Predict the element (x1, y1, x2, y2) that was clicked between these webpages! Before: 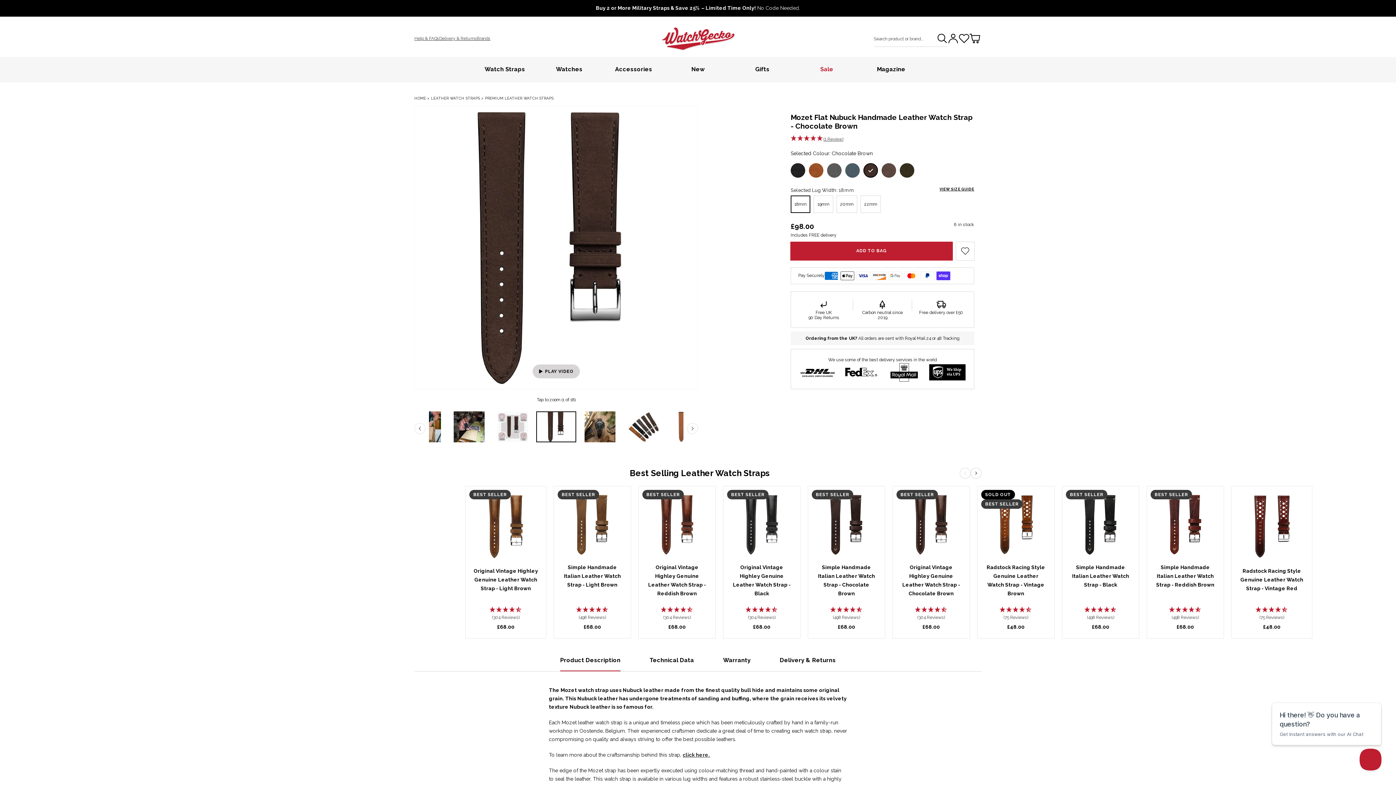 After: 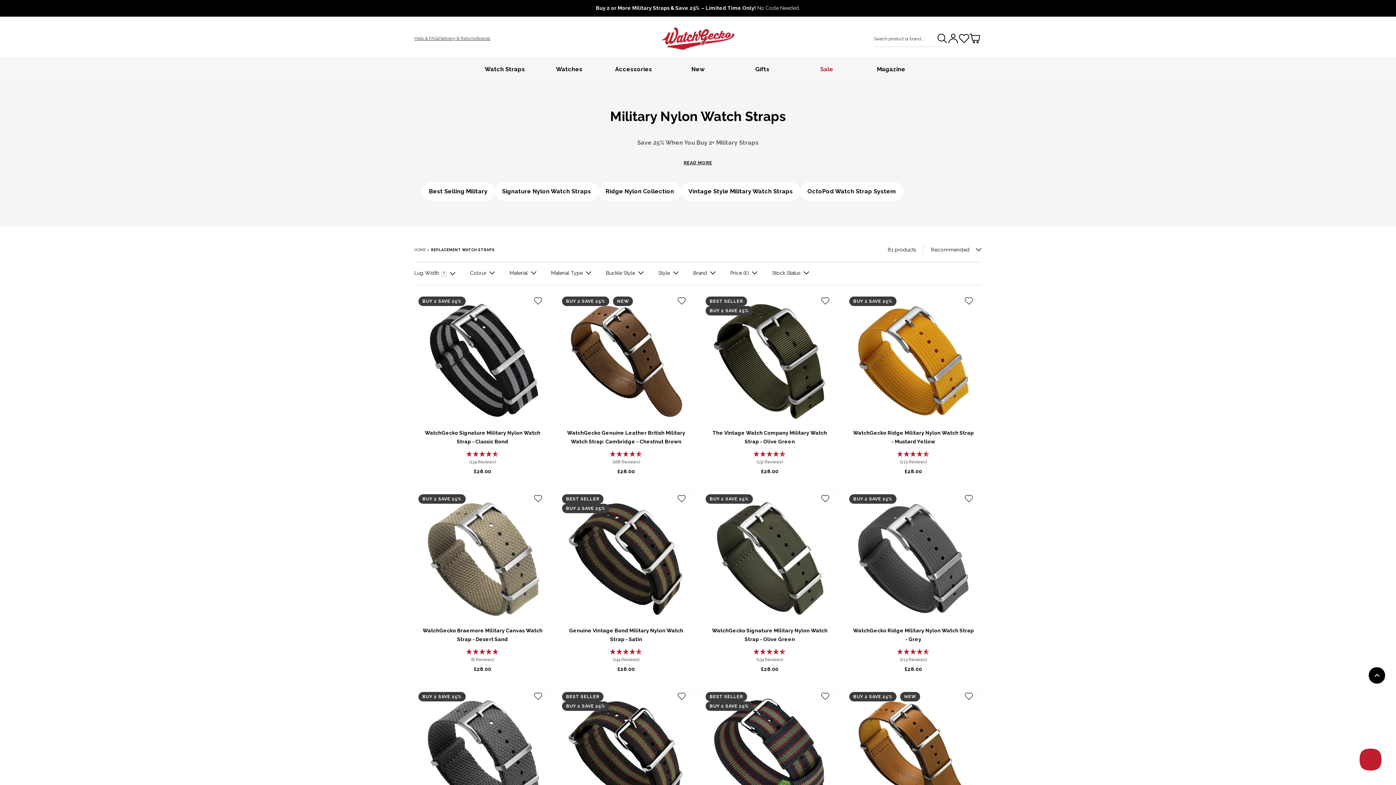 Action: label: Buy 2 or More Military Straps & Save 25% – Limited Time Only! No Code Needed.
 bbox: (0, 0, 1396, 16)